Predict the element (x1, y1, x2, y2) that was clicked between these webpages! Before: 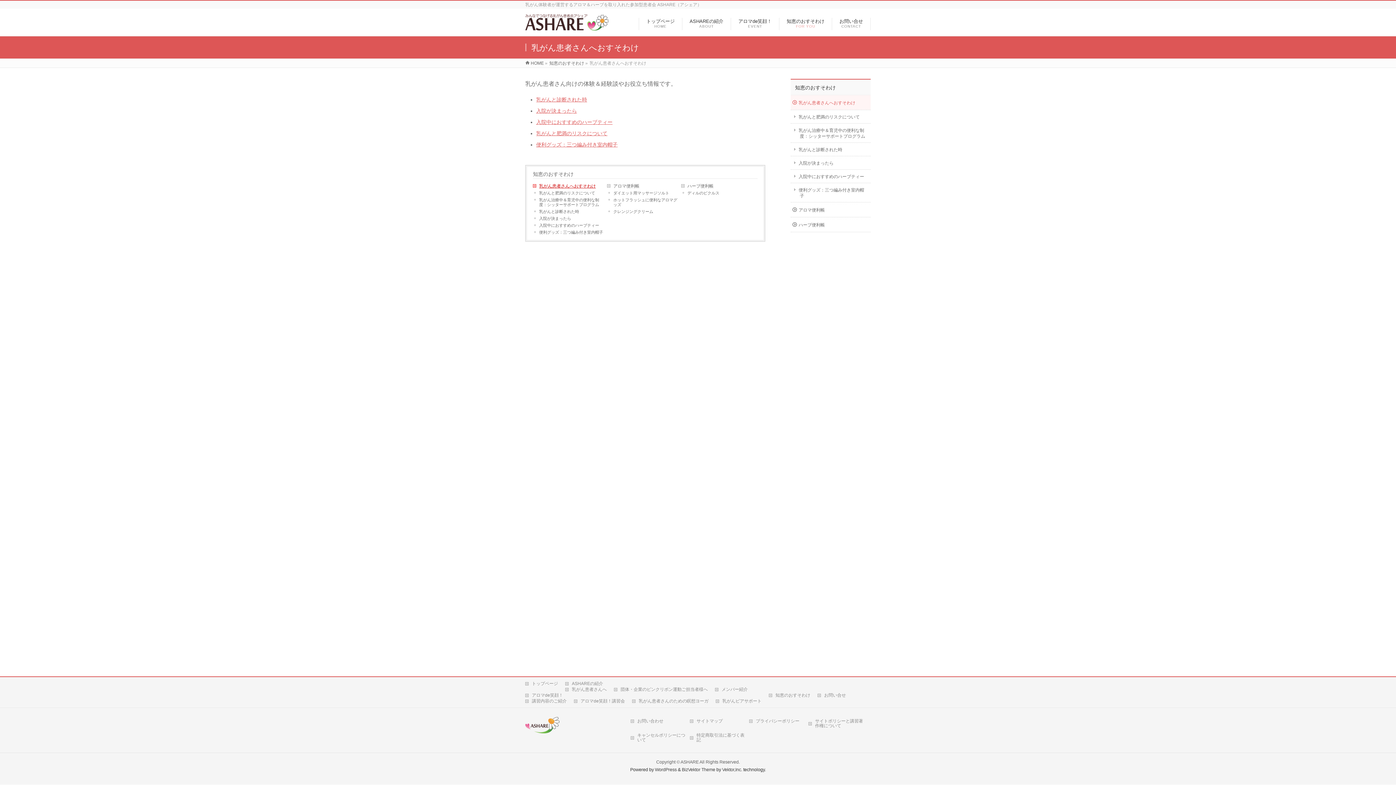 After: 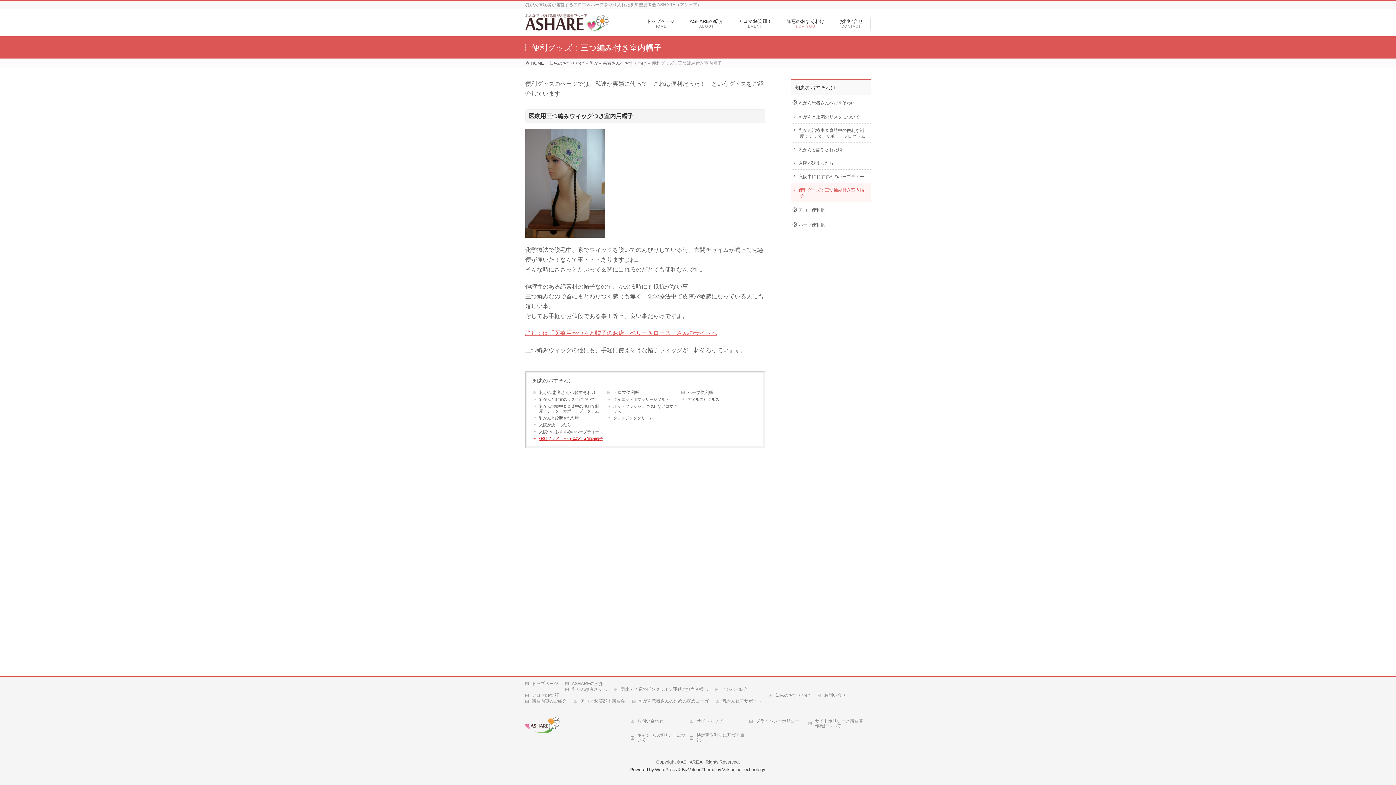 Action: label: 便利グッズ：三つ編み付き室内帽子 bbox: (536, 141, 617, 147)